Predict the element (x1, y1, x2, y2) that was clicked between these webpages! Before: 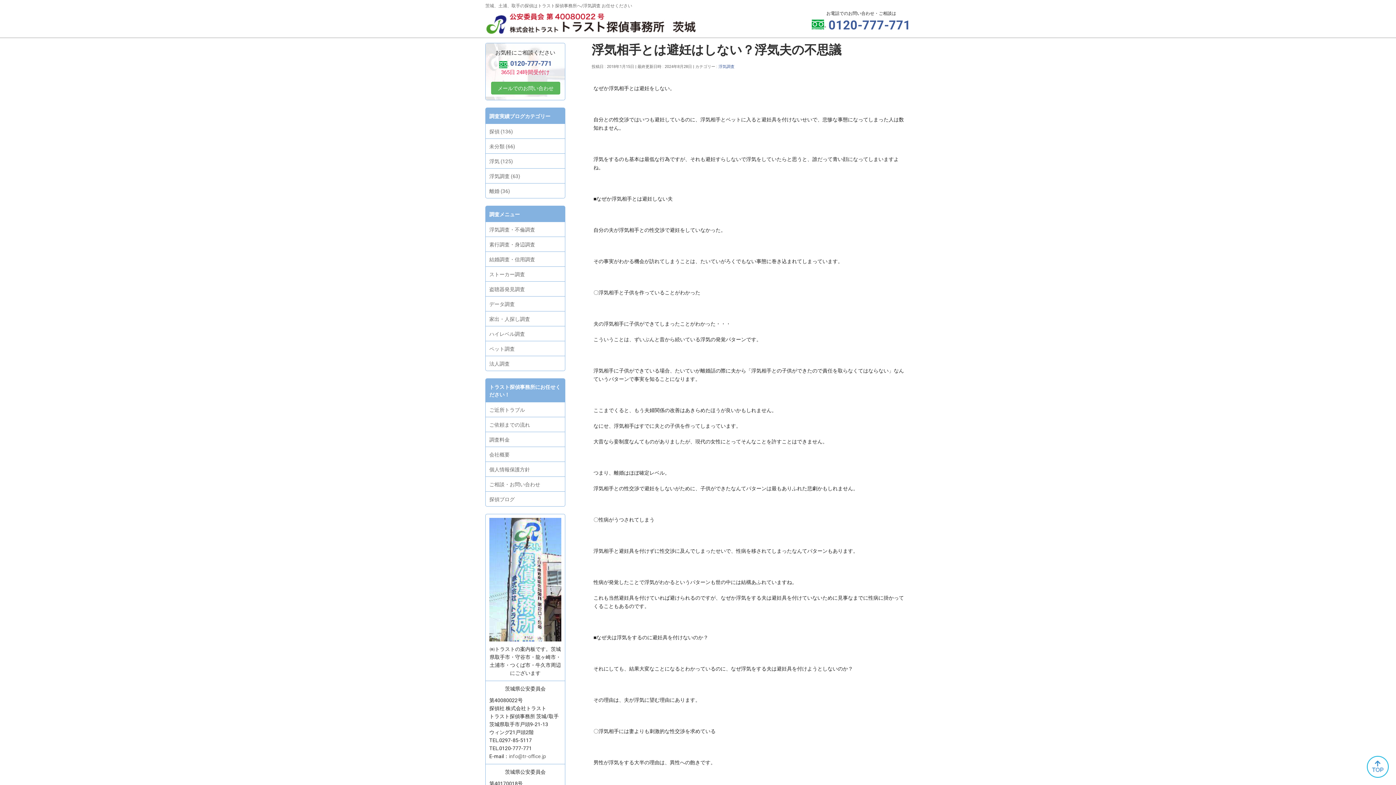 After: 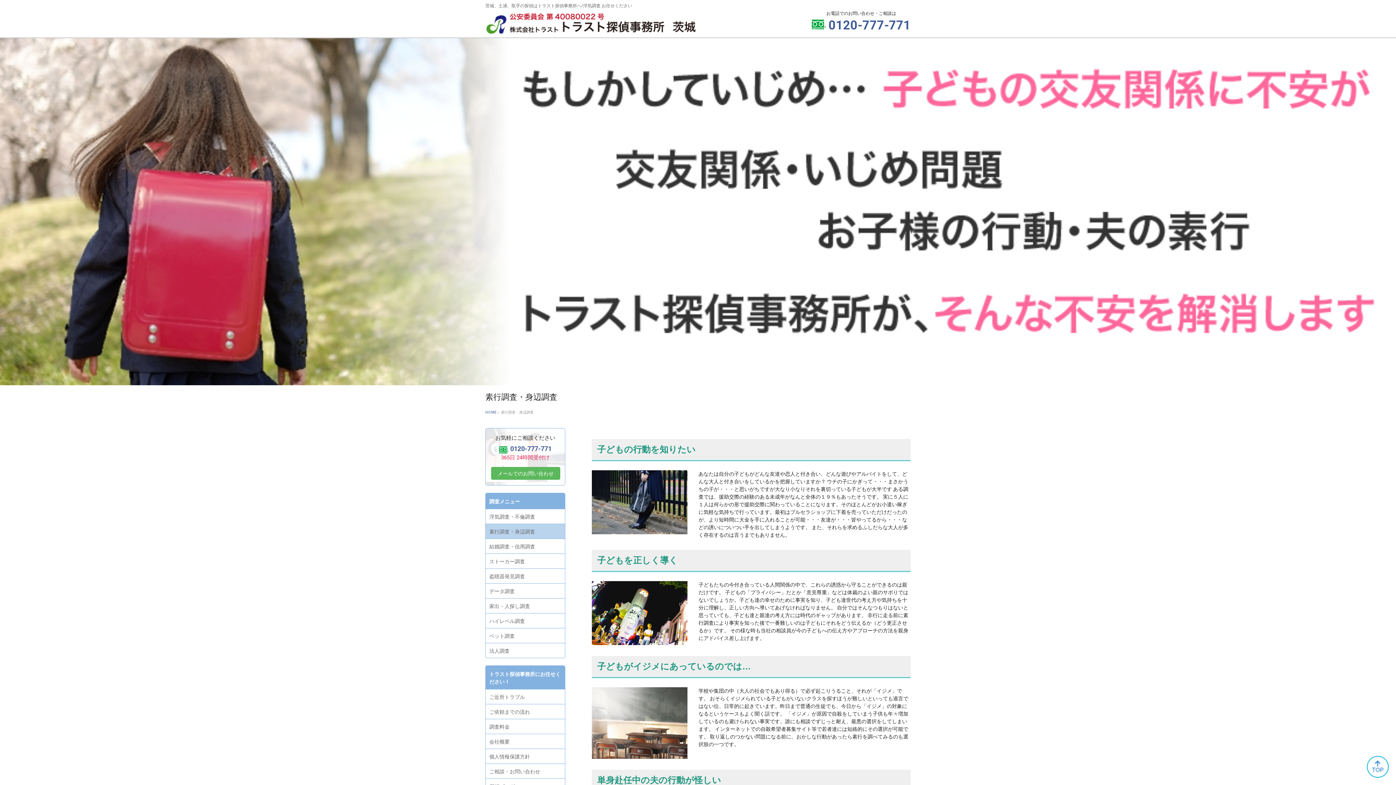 Action: bbox: (485, 237, 565, 251) label: 素行調査・身辺調査